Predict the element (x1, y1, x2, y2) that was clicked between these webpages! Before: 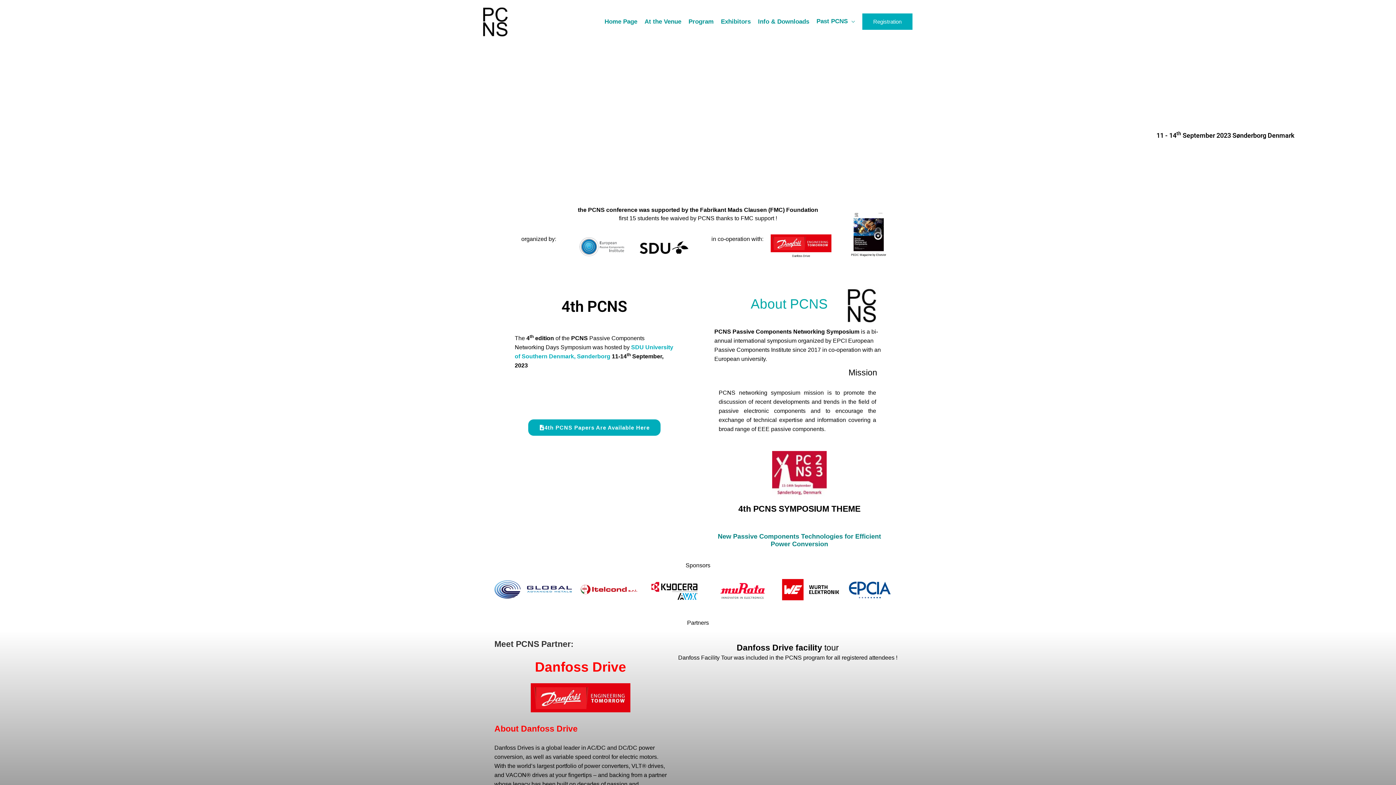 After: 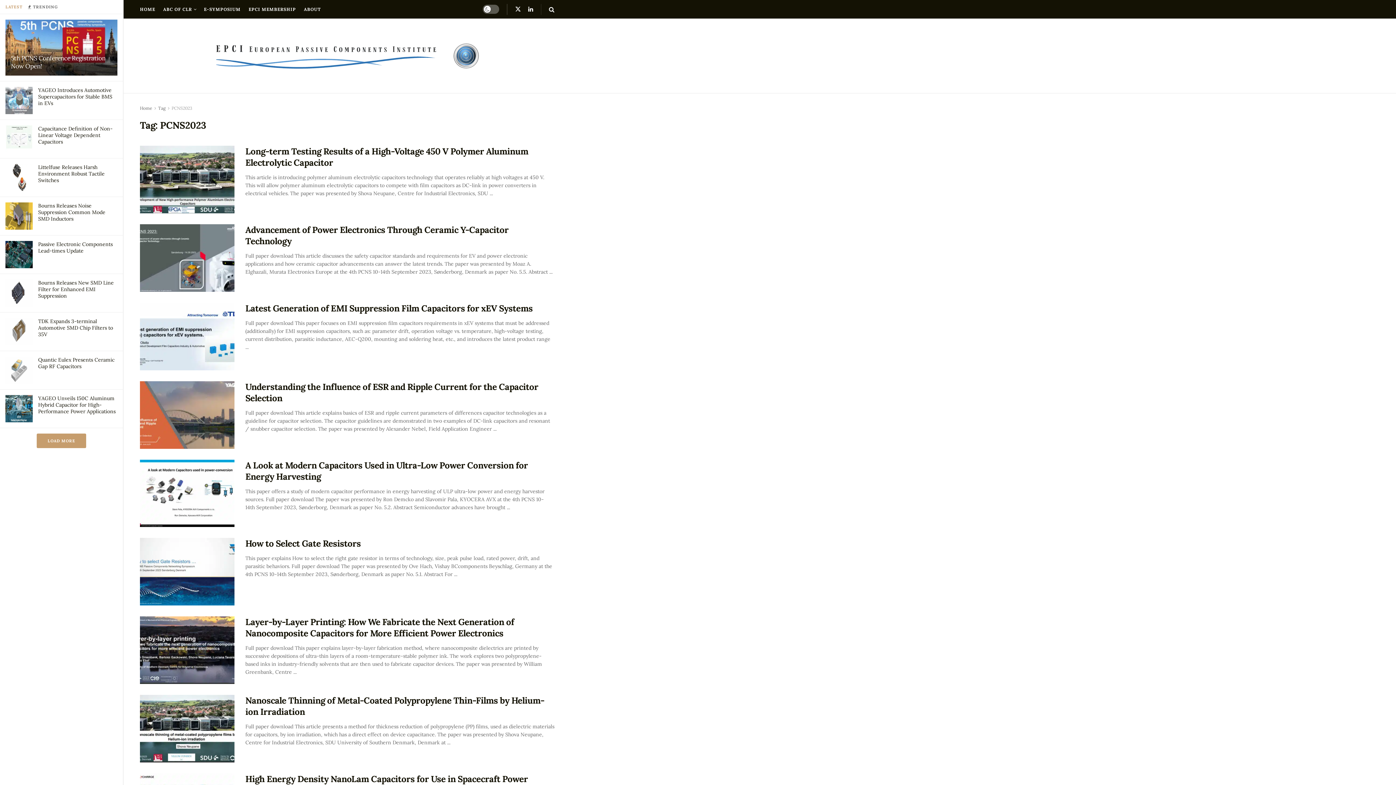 Action: label: 4th PCNS Papers Are Available Here bbox: (528, 419, 660, 436)